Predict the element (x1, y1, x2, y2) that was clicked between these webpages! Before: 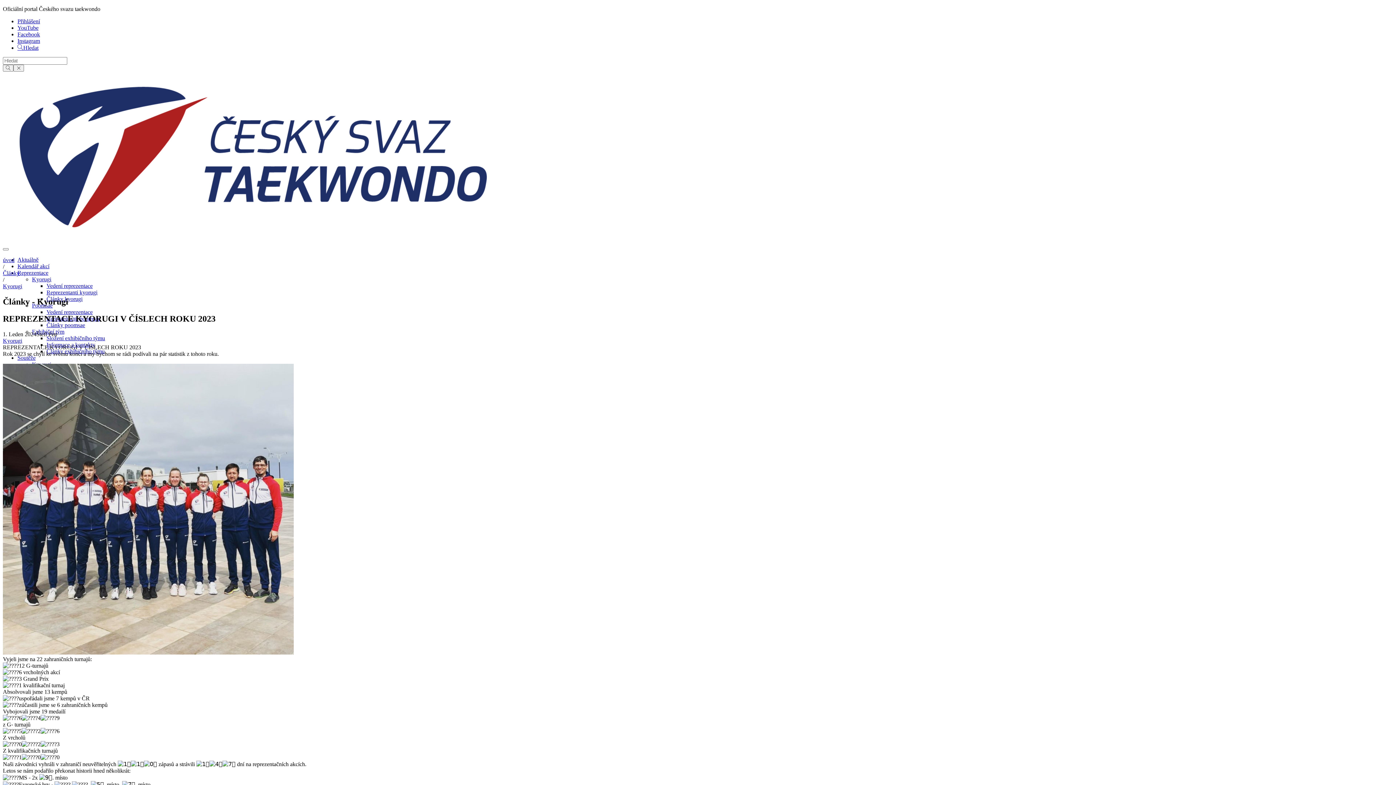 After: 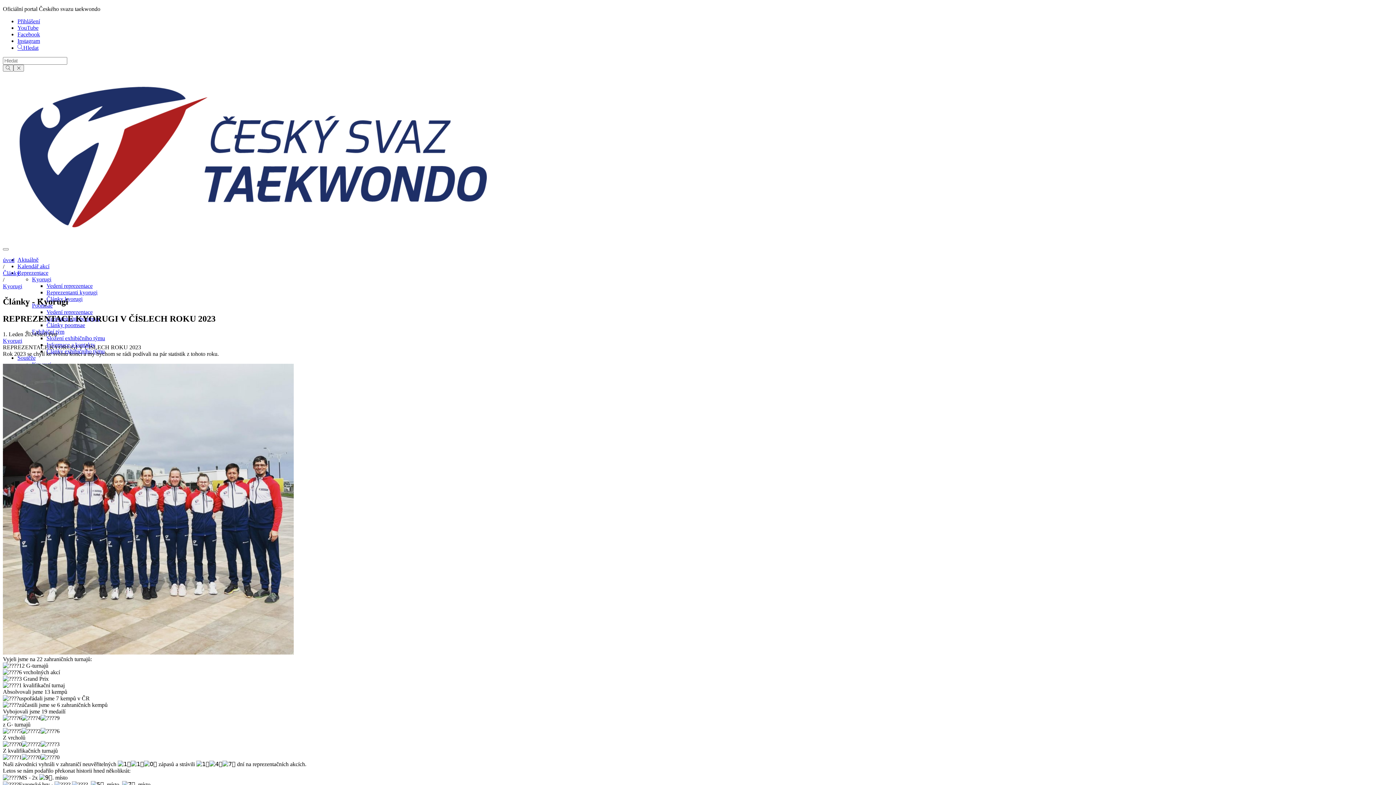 Action: bbox: (17, 31, 40, 37) label: Facebook